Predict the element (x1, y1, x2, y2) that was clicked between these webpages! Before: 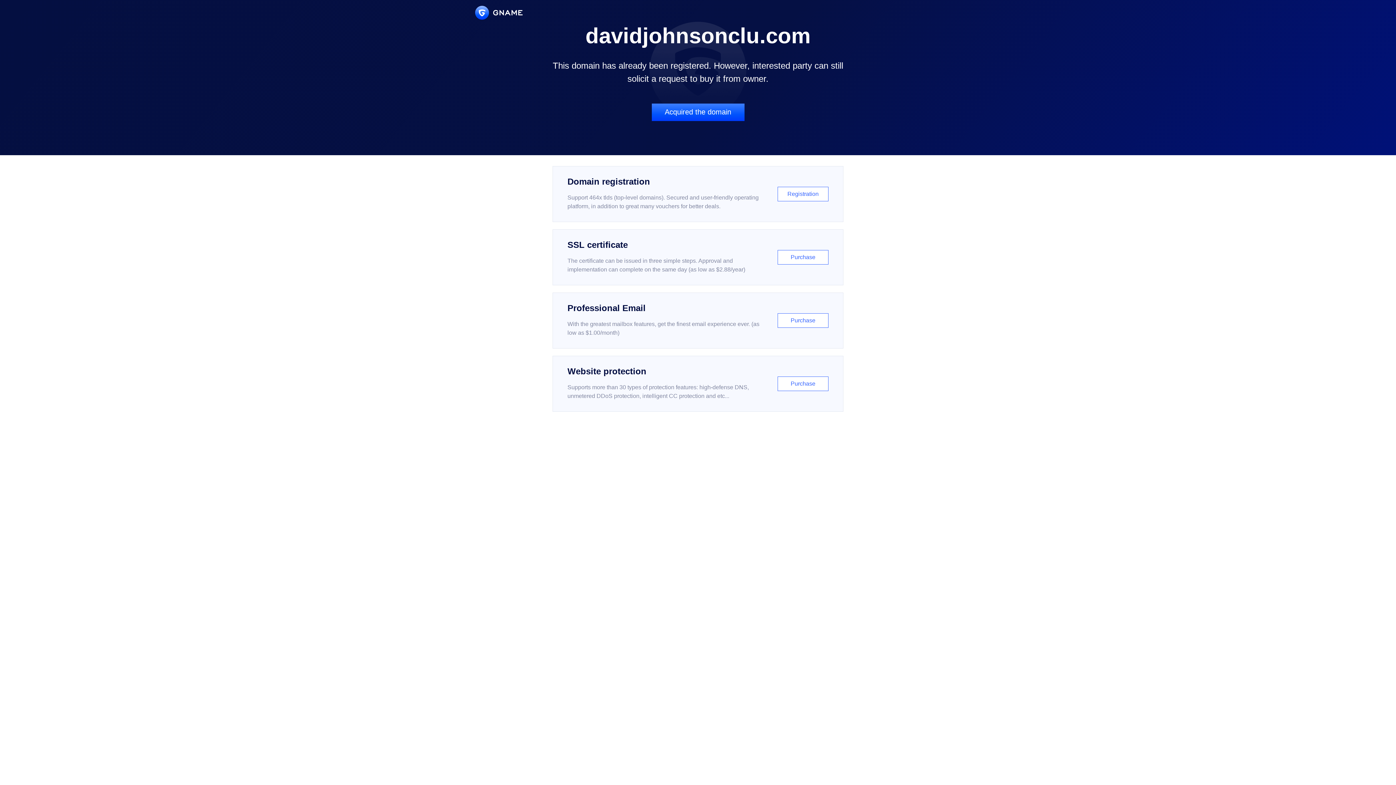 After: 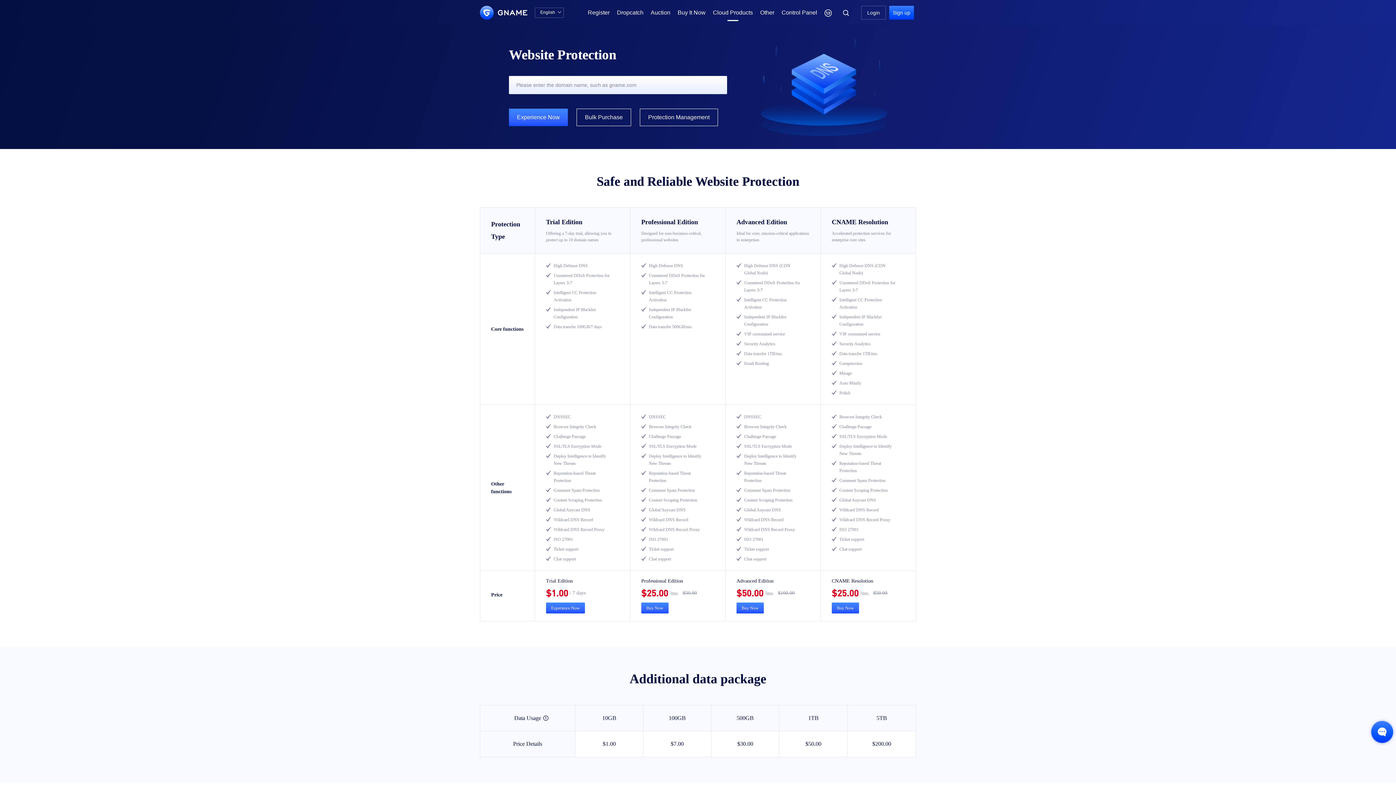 Action: bbox: (552, 356, 843, 412) label: Website protection

Supports more than 30 types of protection features: high-defense DNS, unmetered DDoS protection, intelligent CC protection and etc...

Purchase